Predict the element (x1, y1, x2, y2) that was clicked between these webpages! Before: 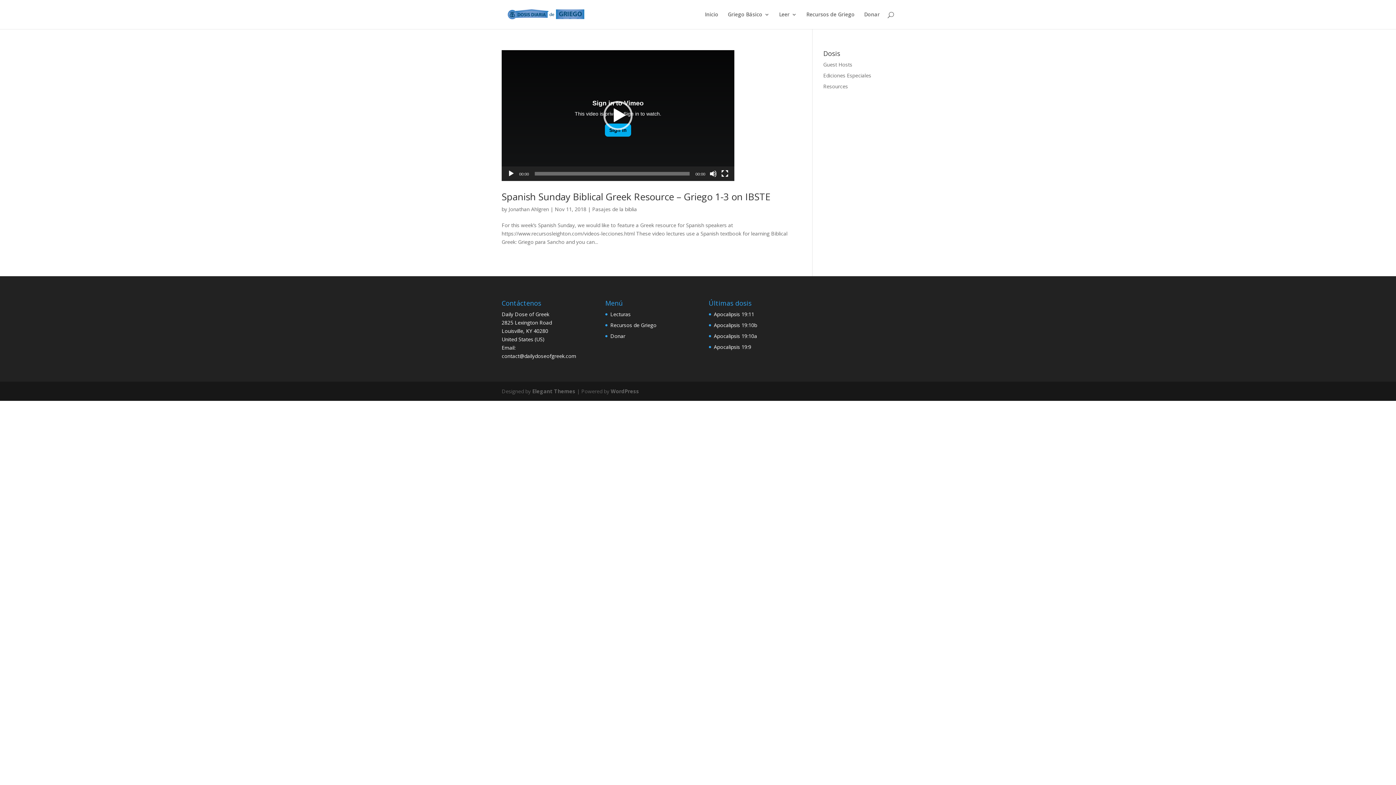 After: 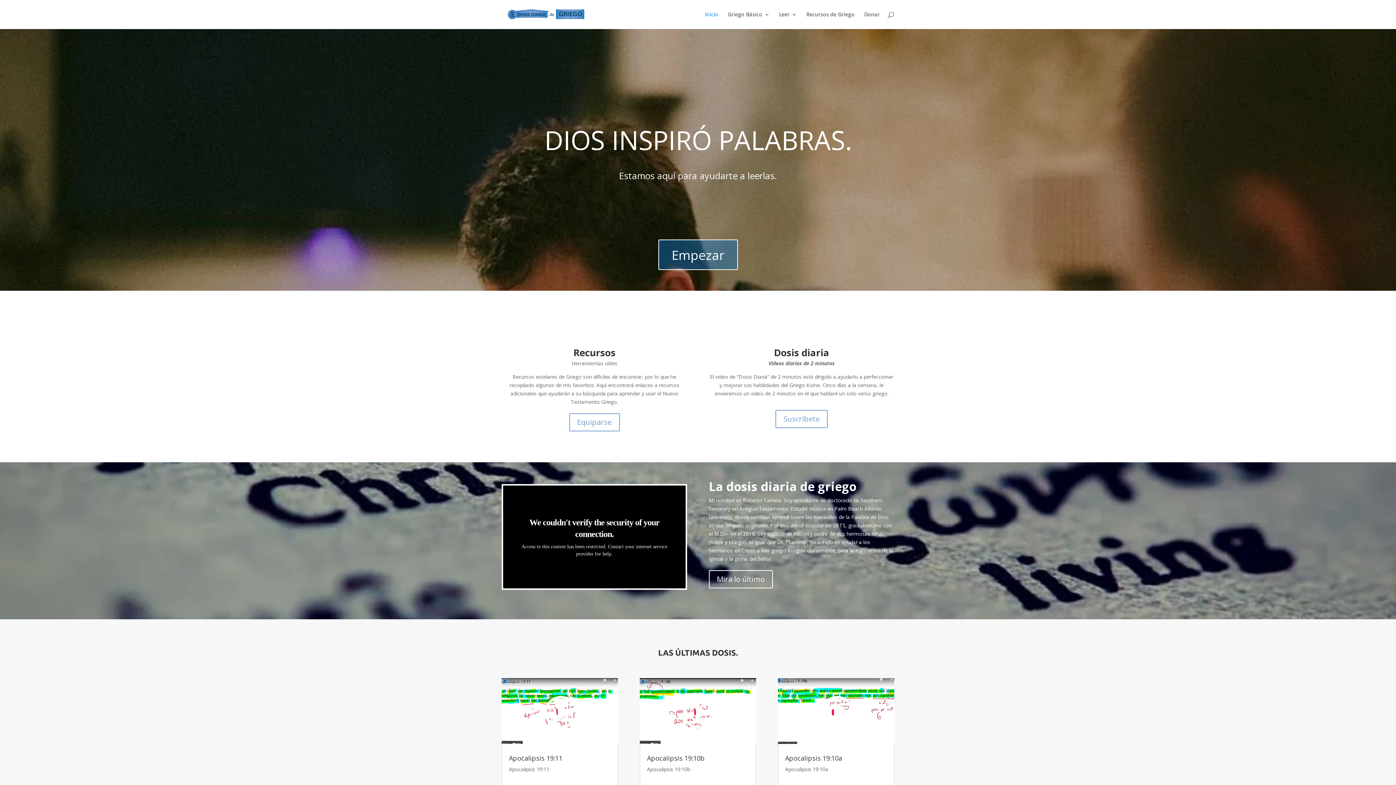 Action: bbox: (503, 10, 589, 17)